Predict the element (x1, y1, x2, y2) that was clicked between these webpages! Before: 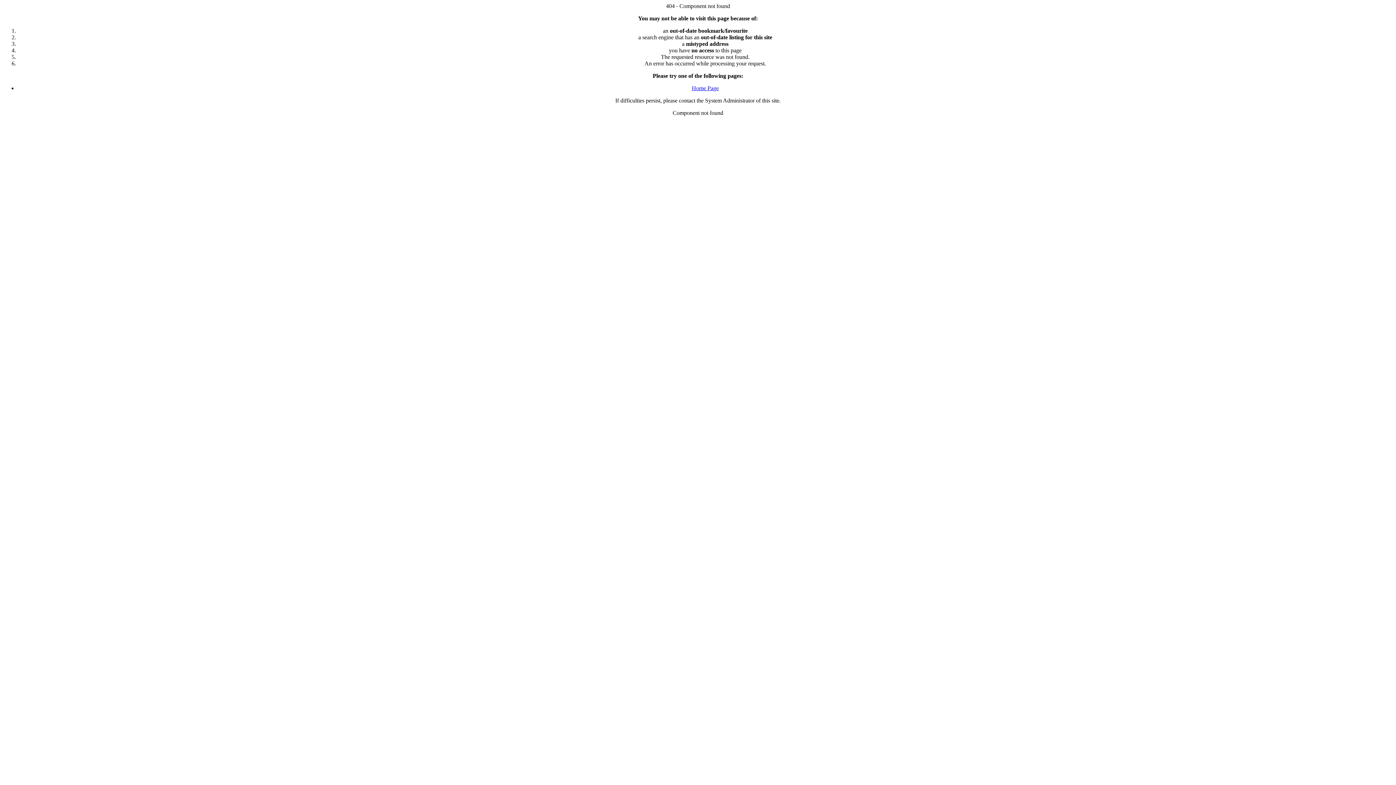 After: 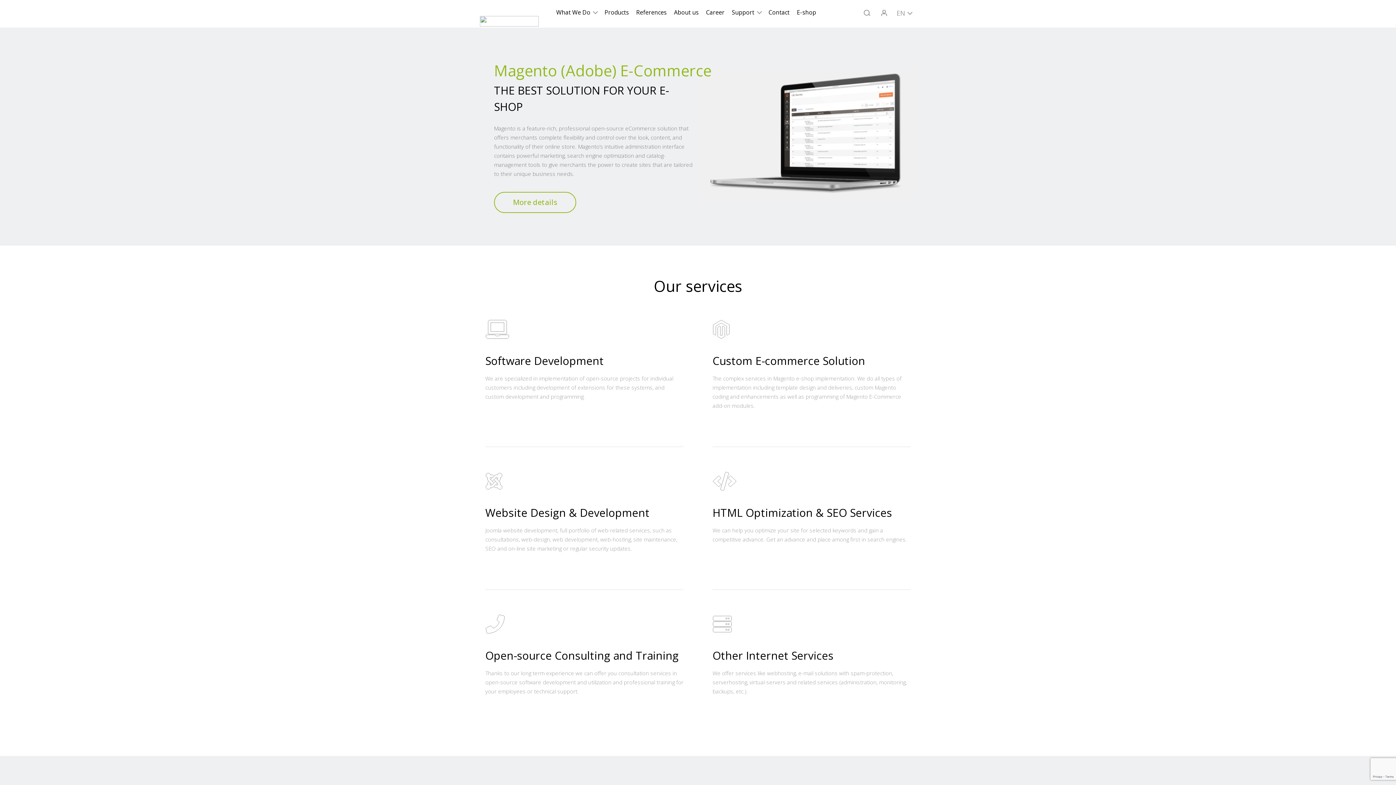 Action: label: Home Page bbox: (692, 85, 718, 91)